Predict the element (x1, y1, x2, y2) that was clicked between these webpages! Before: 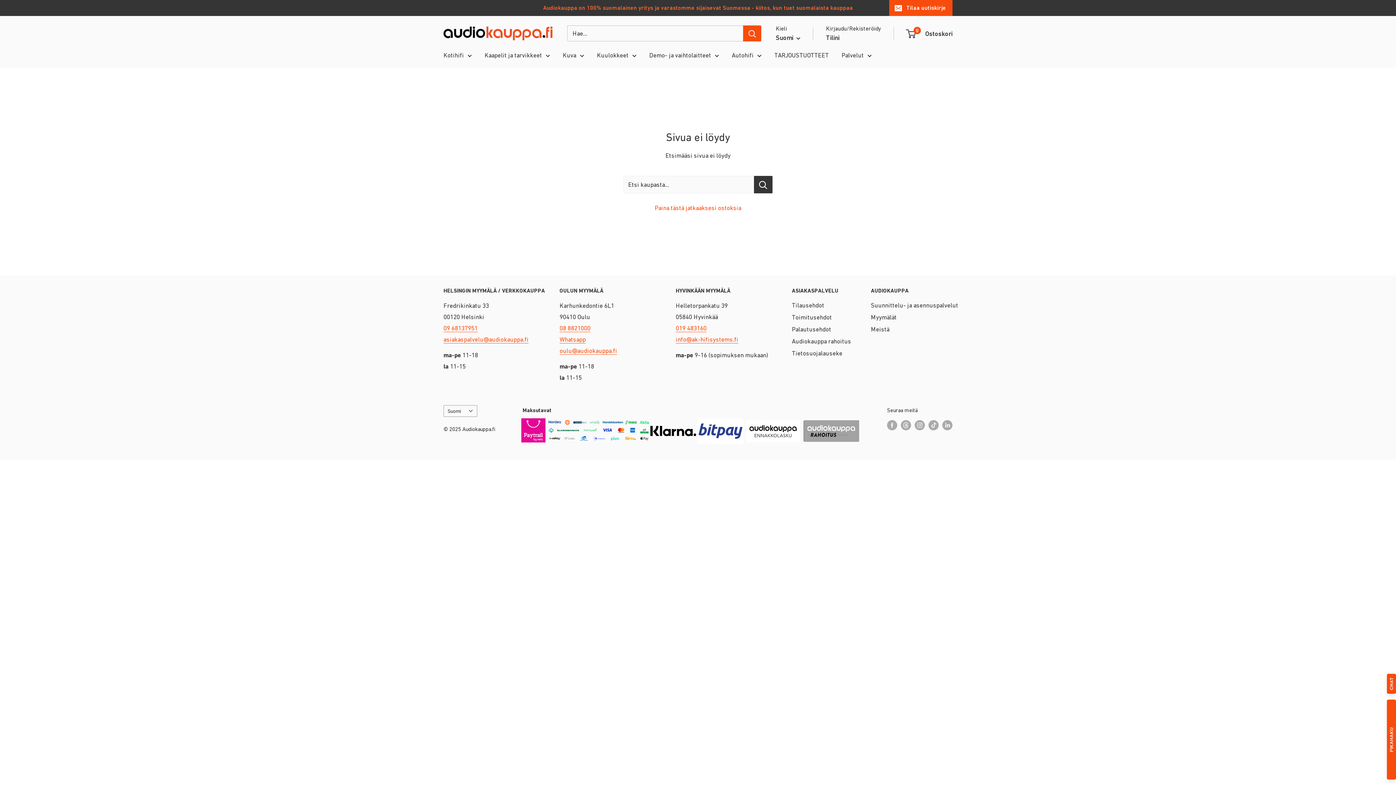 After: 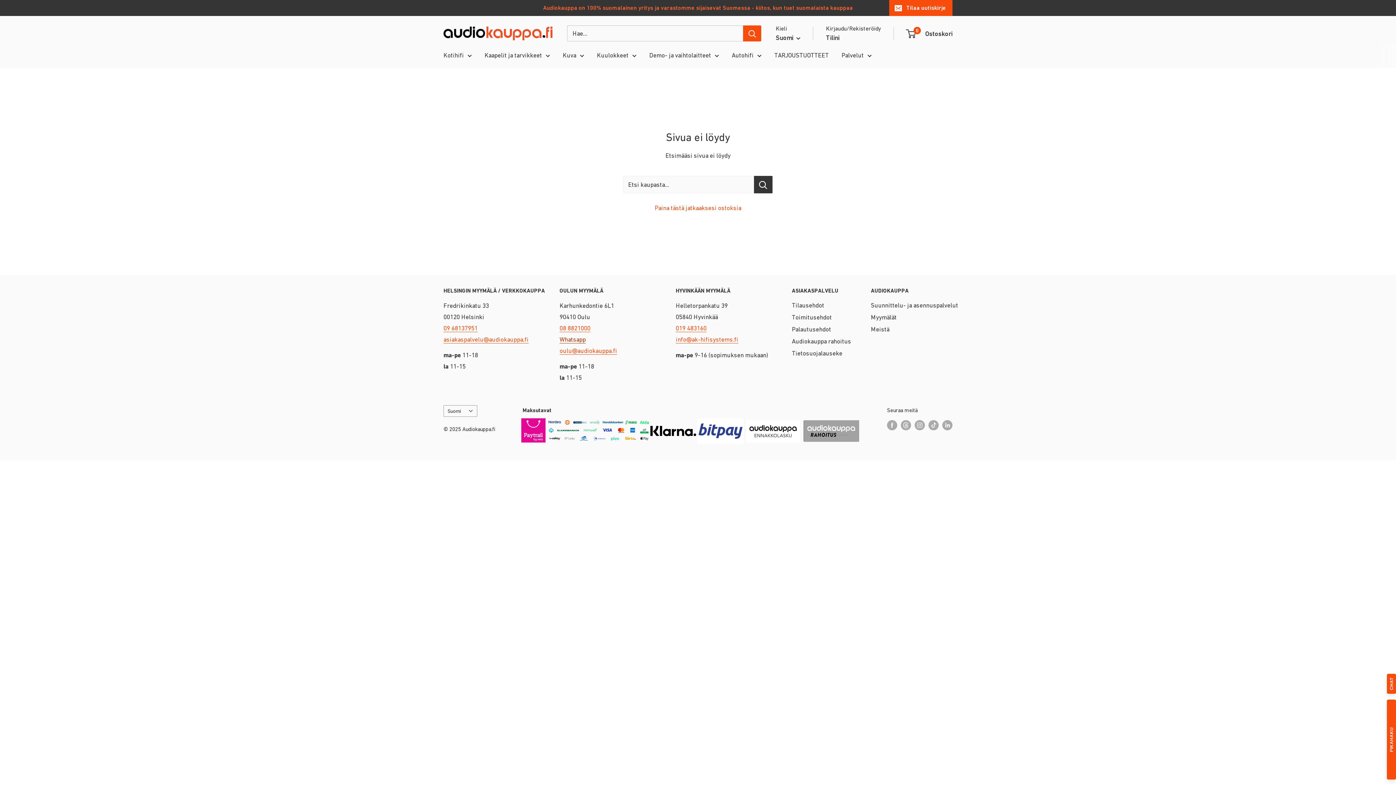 Action: bbox: (559, 335, 585, 343) label: Whatsapp